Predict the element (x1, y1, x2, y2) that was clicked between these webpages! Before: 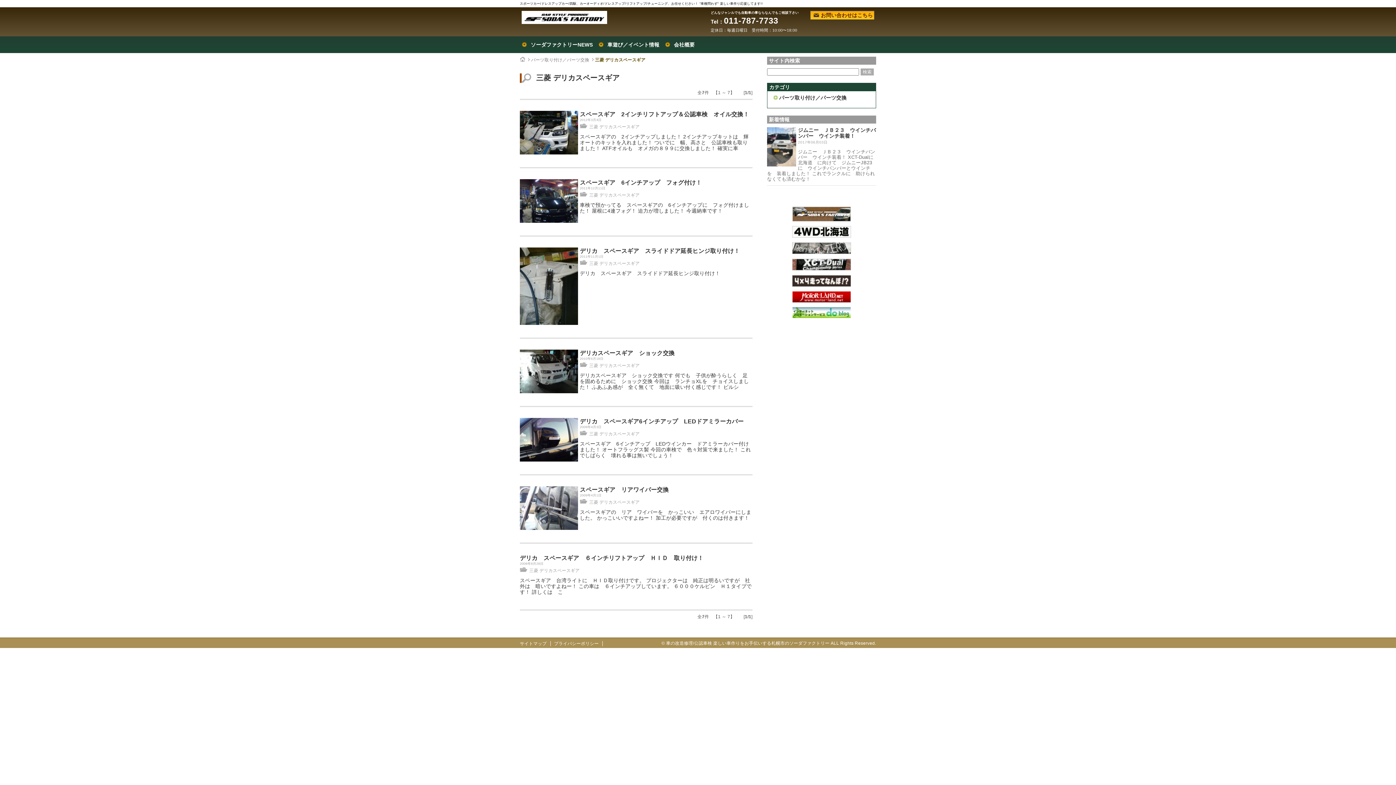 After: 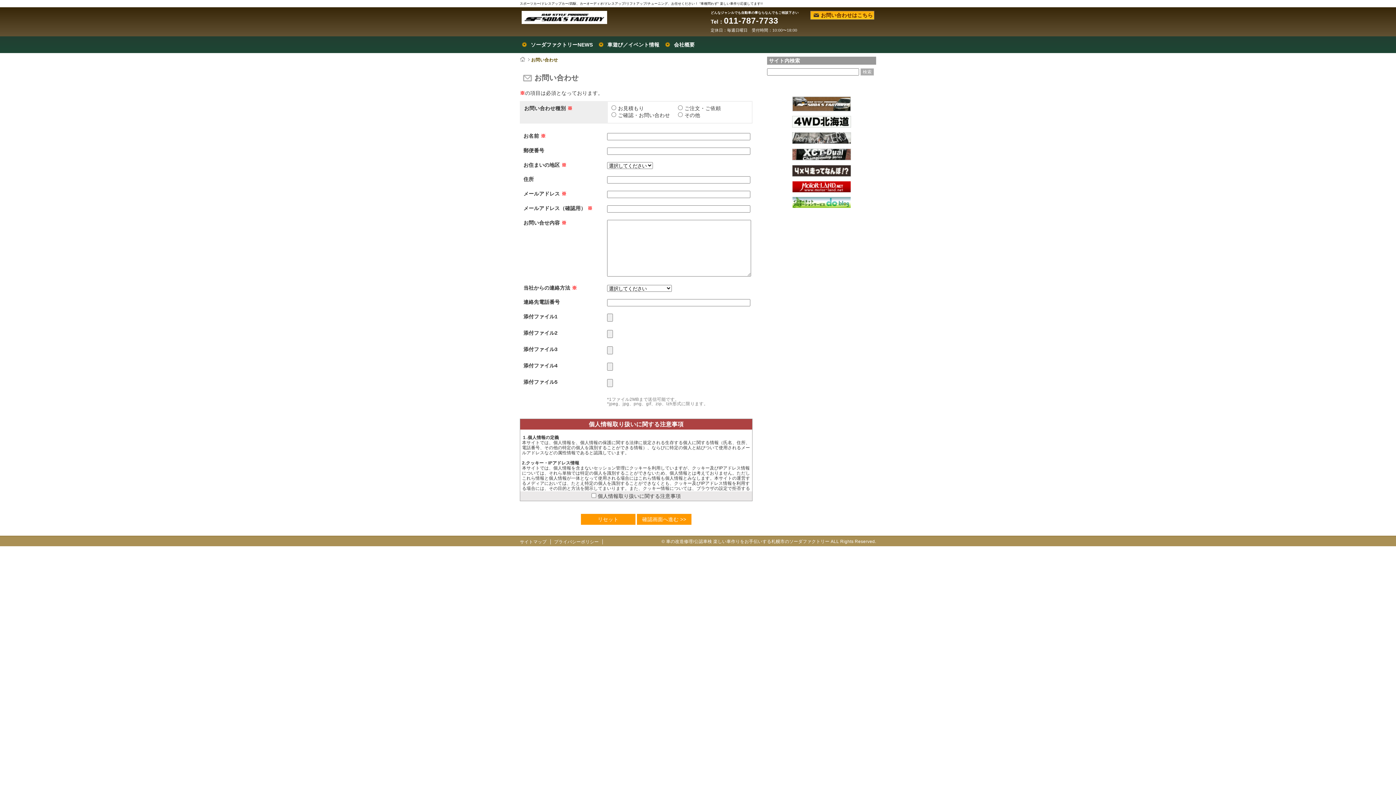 Action: bbox: (810, 10, 874, 19) label: お問い合わせはこちら